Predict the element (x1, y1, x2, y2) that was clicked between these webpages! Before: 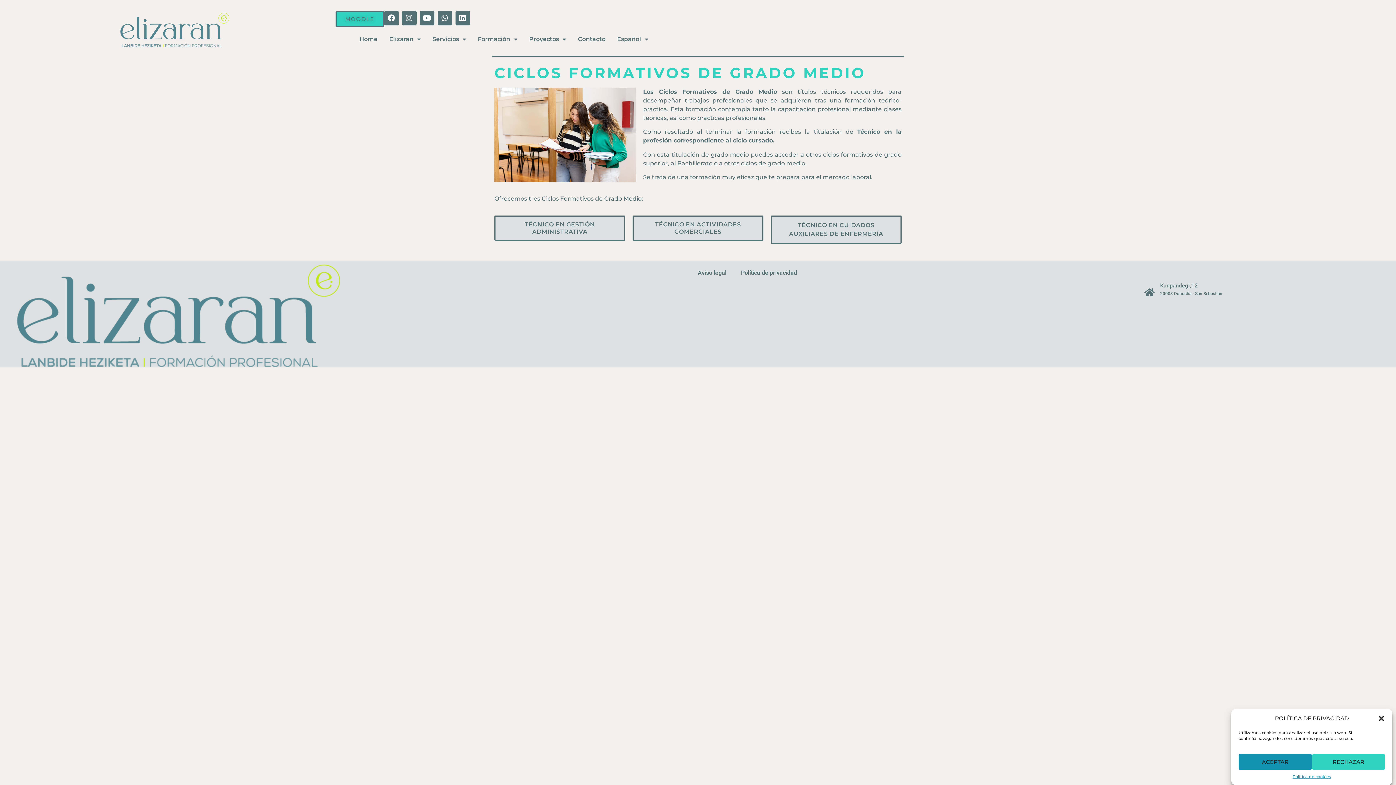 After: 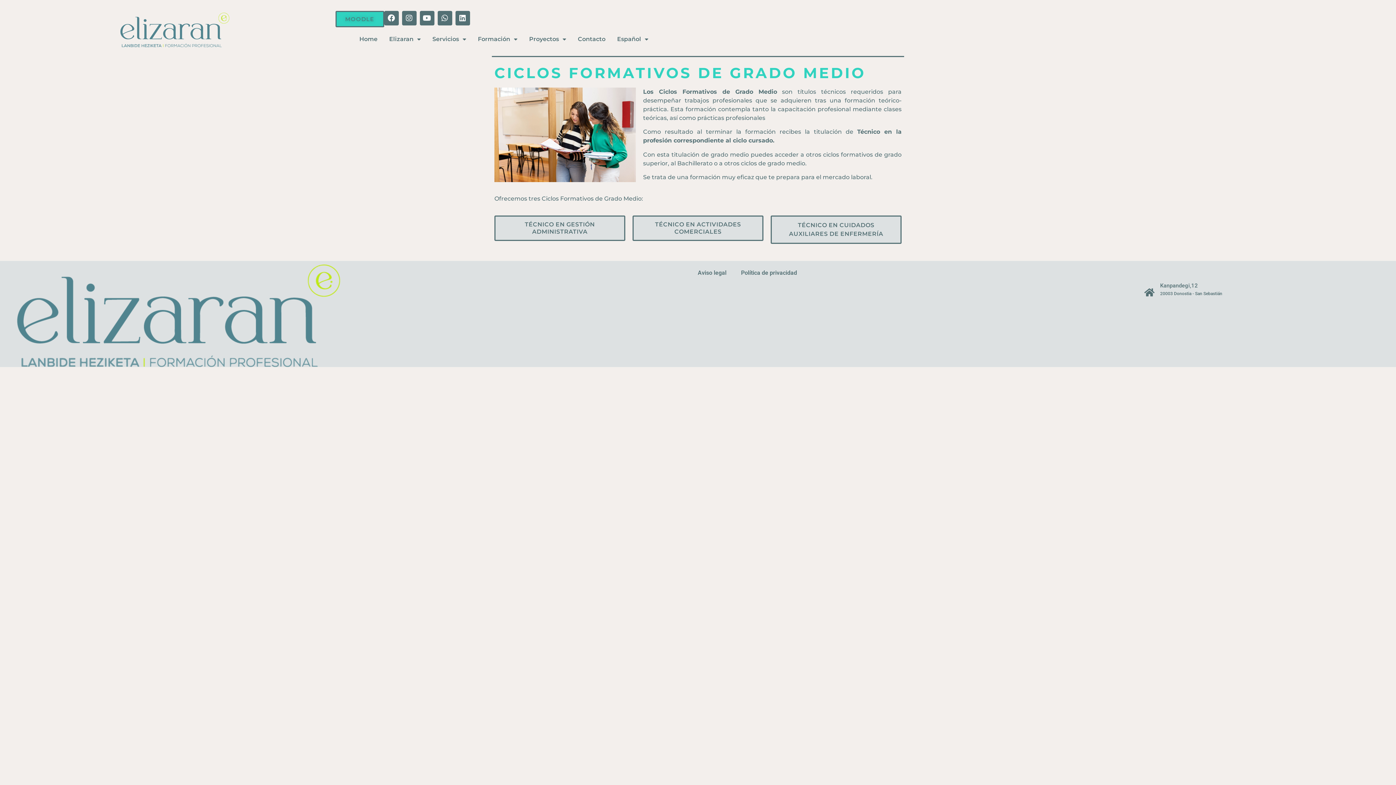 Action: bbox: (1238, 754, 1312, 770) label: ACEPTAR